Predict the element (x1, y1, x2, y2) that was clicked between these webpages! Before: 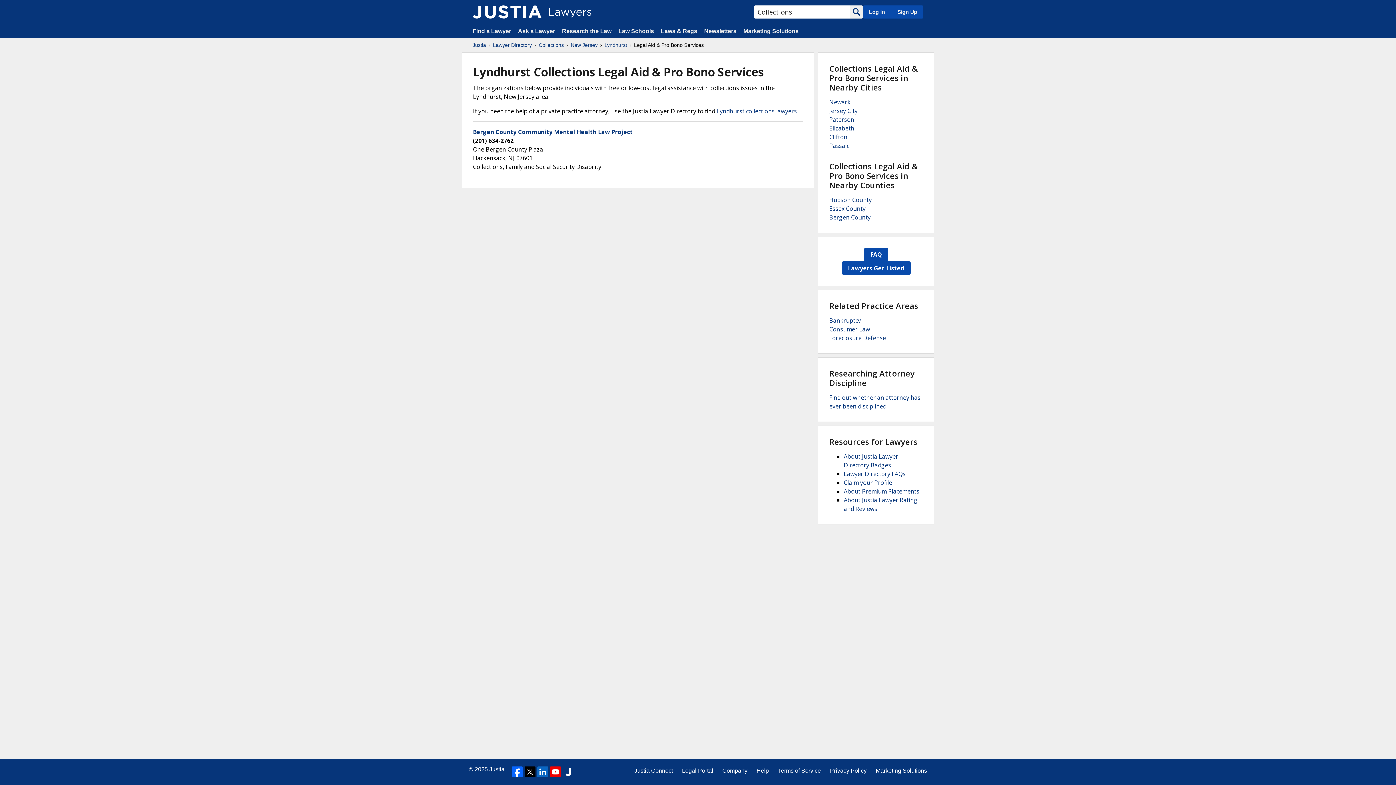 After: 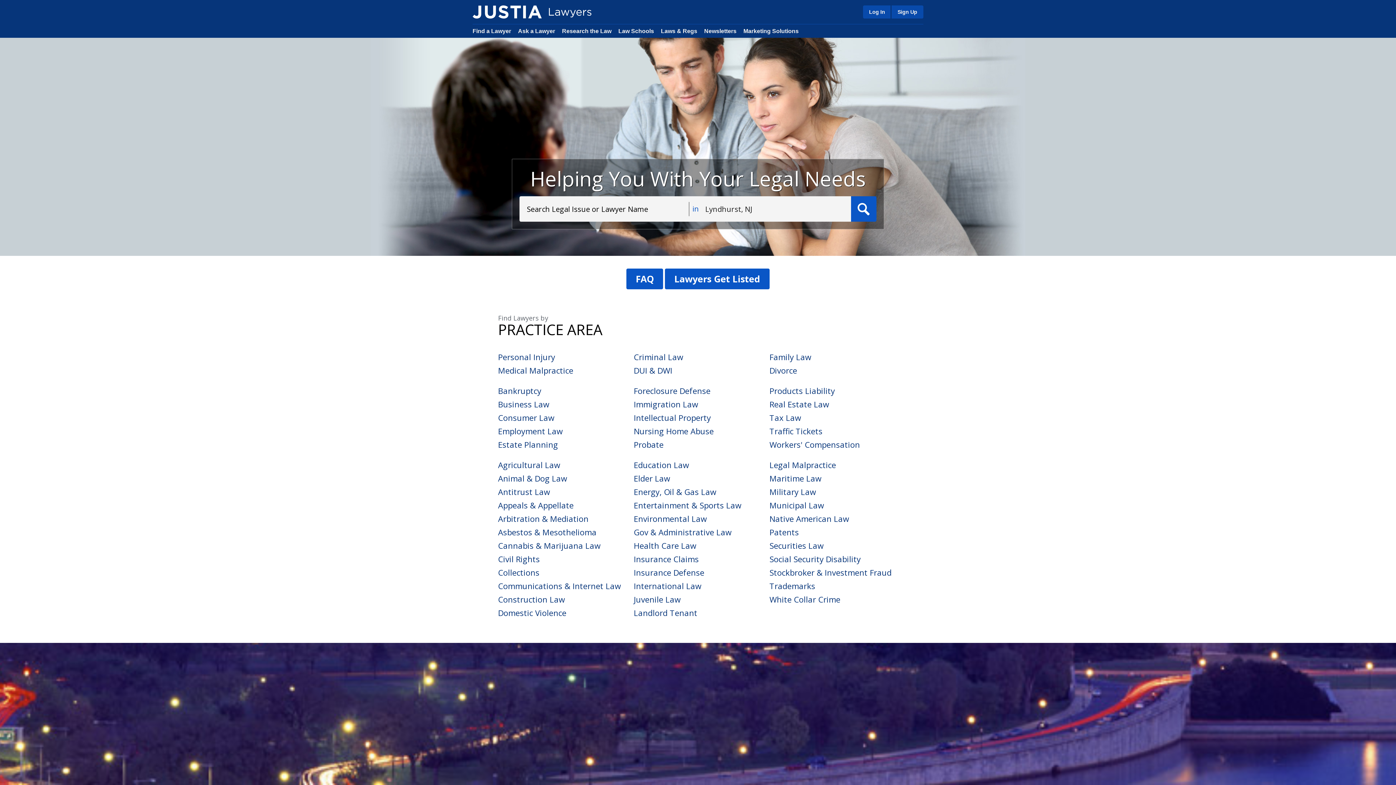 Action: label: Find a Lawyer bbox: (472, 28, 511, 34)